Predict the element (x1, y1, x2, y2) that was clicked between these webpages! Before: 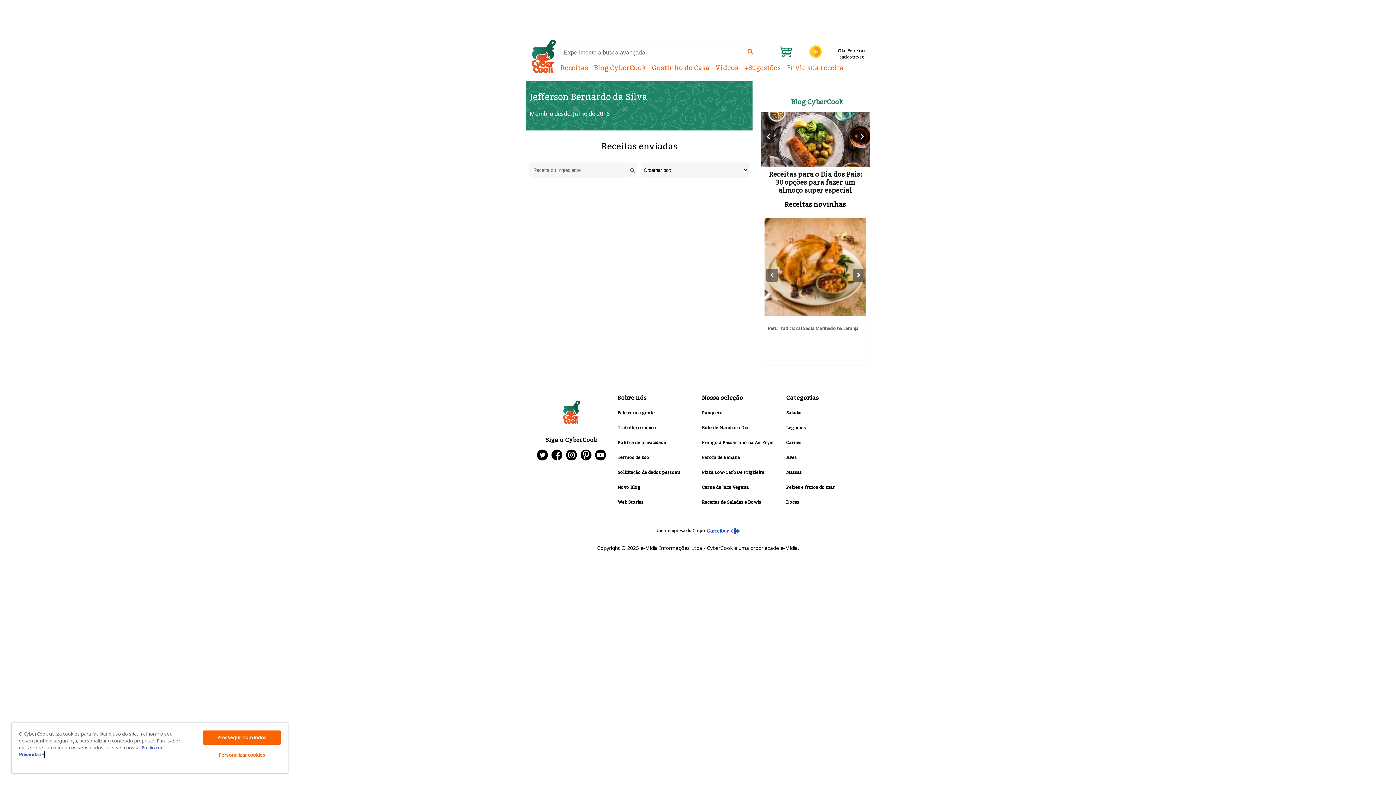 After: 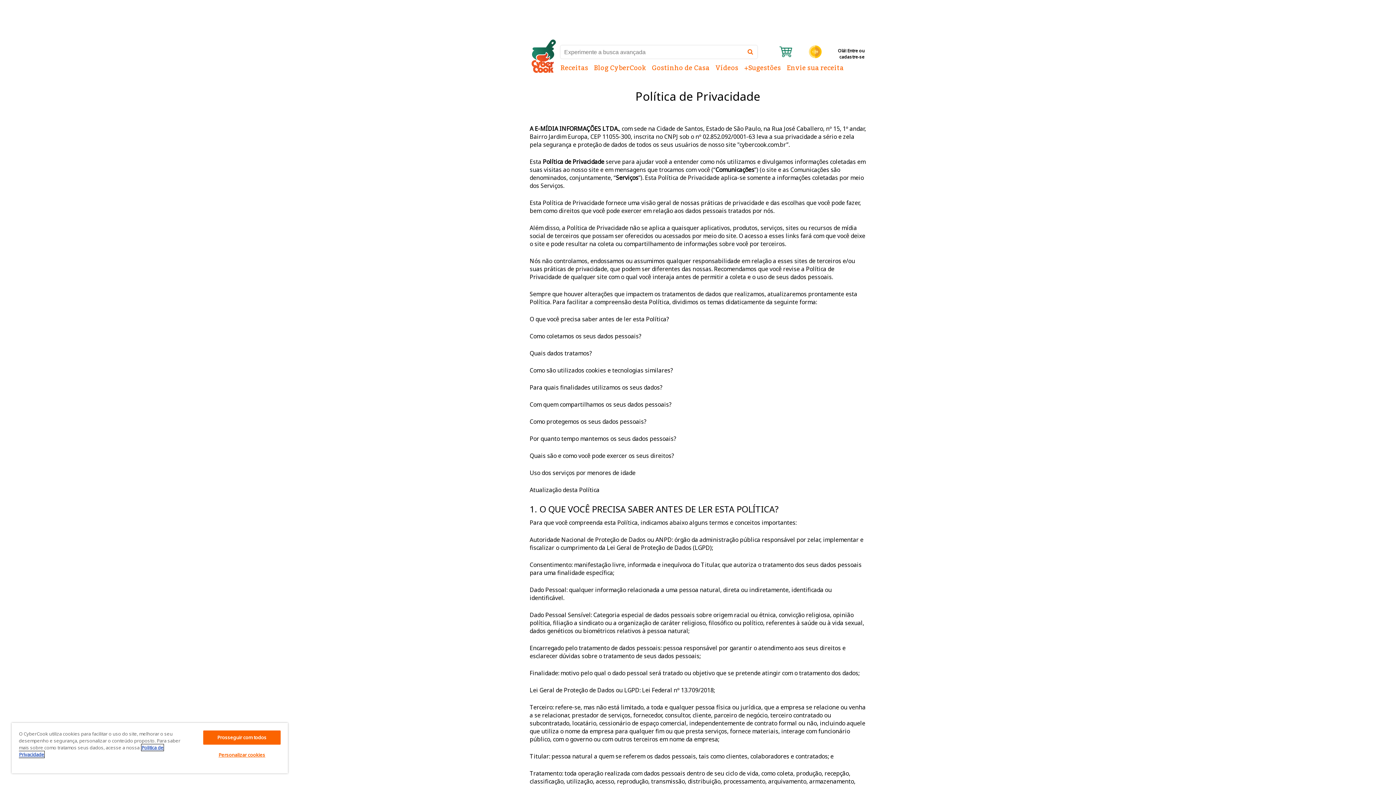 Action: label: Política de privacidade bbox: (617, 438, 666, 447)